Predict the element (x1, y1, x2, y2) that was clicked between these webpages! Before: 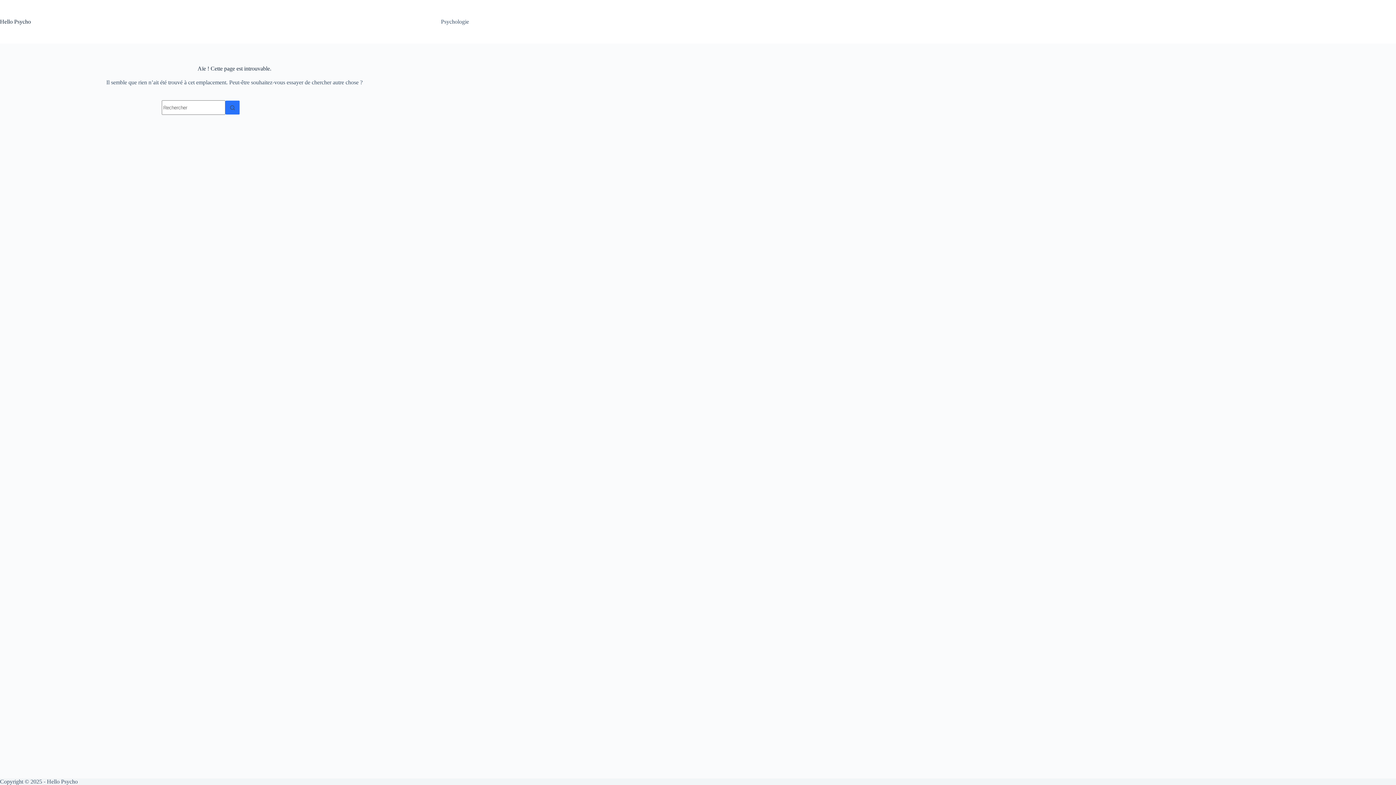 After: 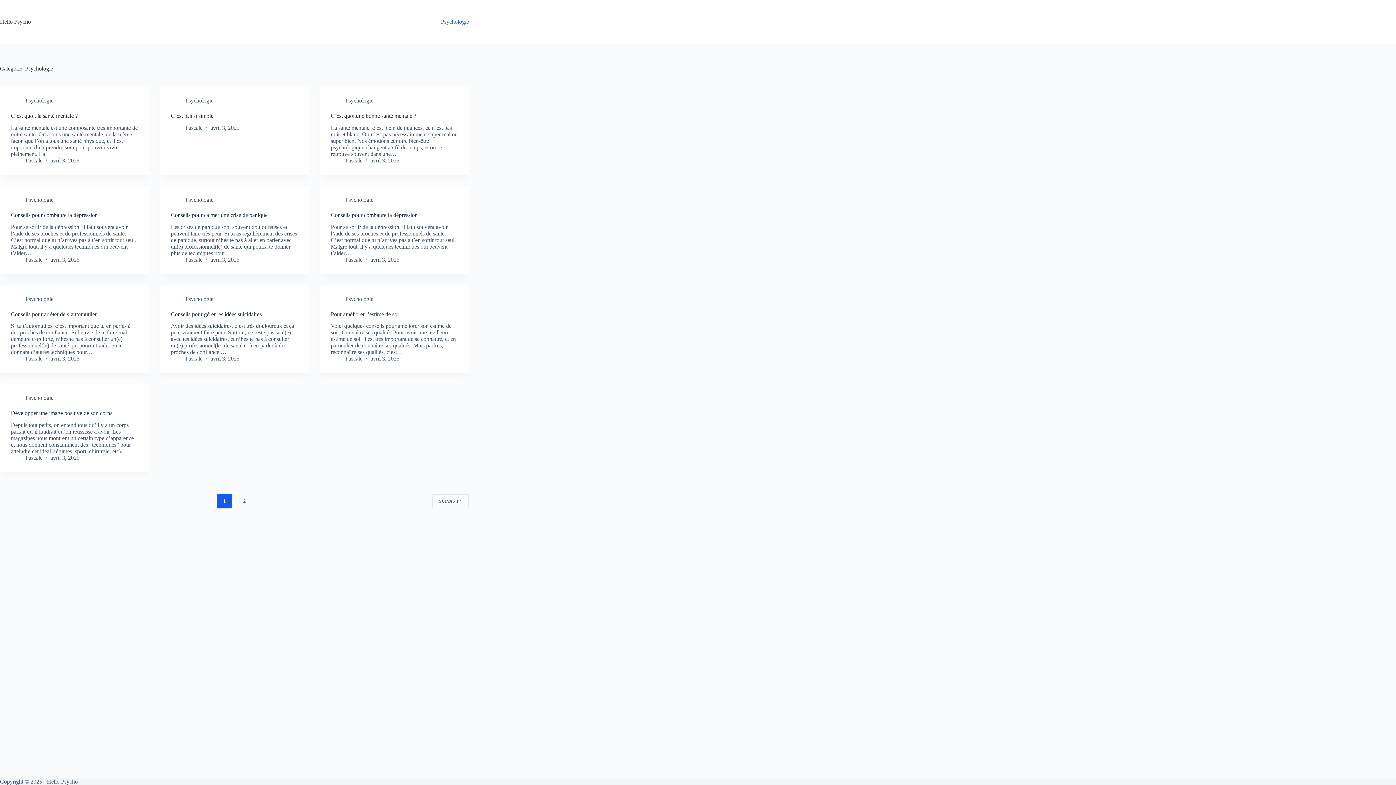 Action: bbox: (436, 0, 469, 43) label: Psychologie